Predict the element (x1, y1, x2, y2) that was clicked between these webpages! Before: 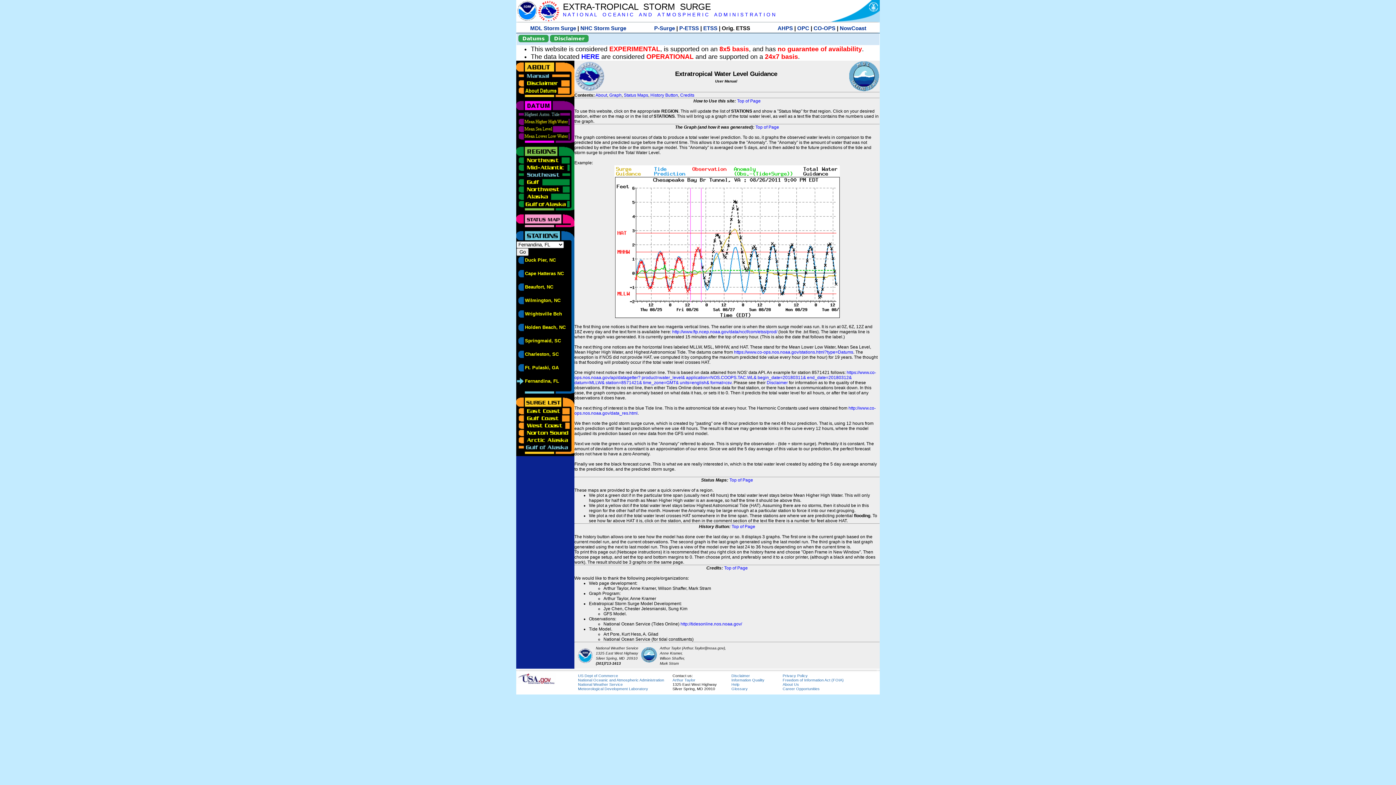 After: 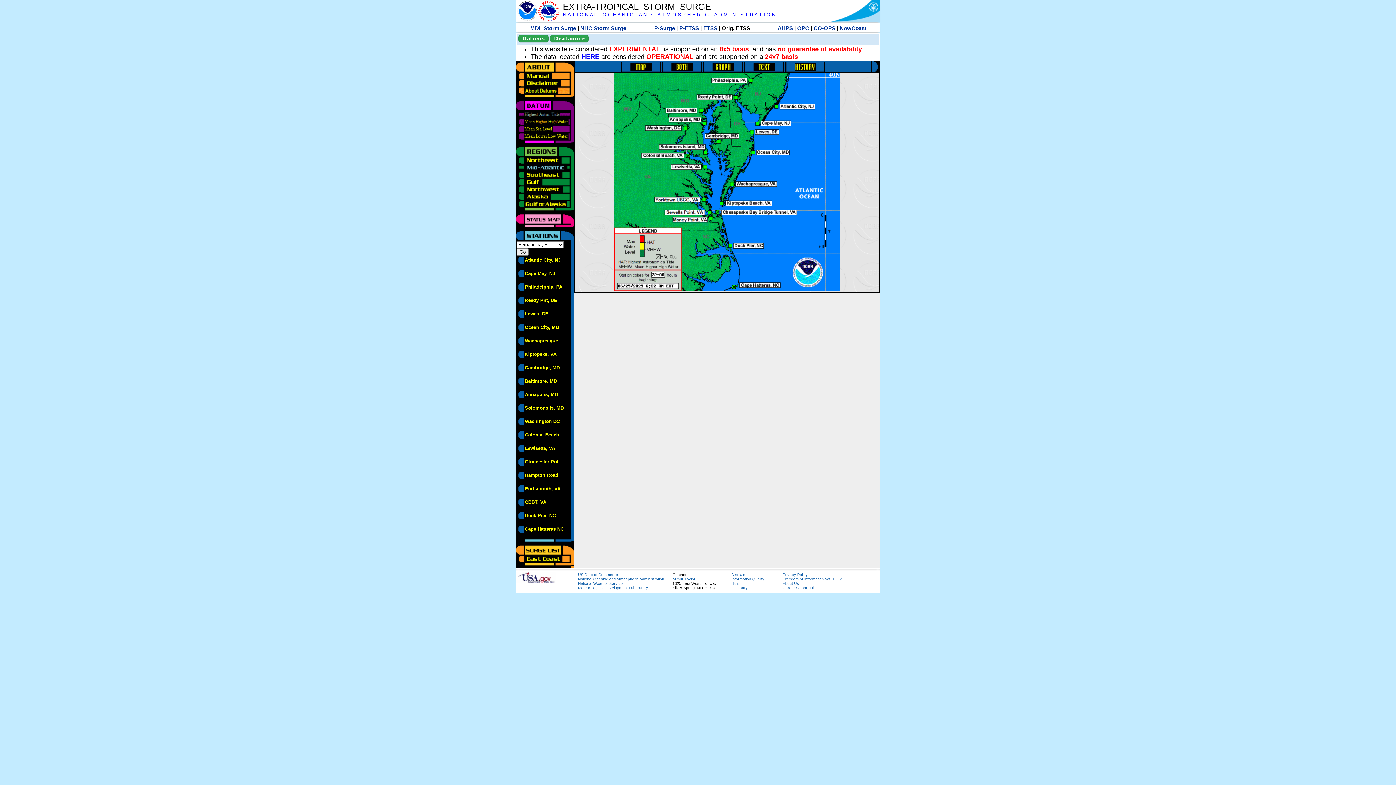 Action: bbox: (516, 164, 570, 169)